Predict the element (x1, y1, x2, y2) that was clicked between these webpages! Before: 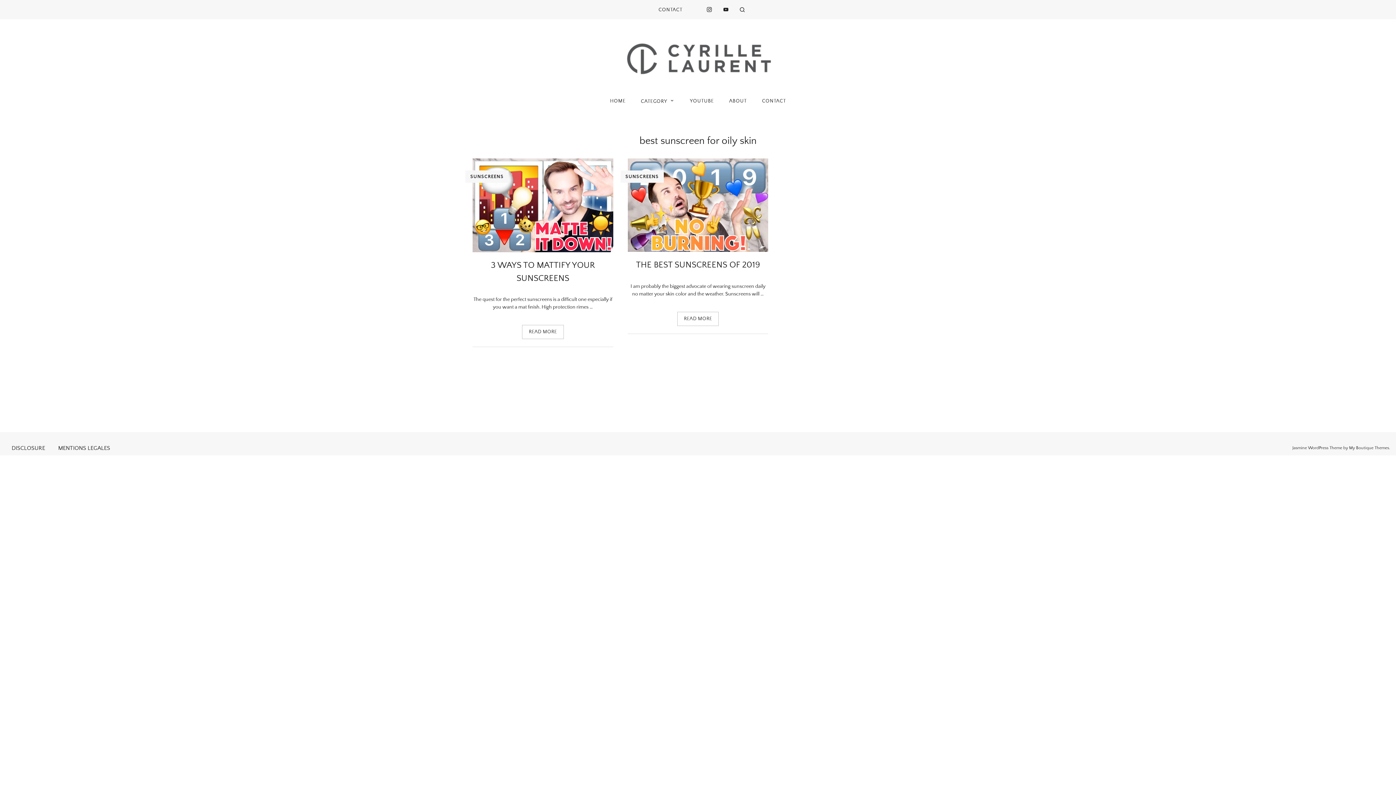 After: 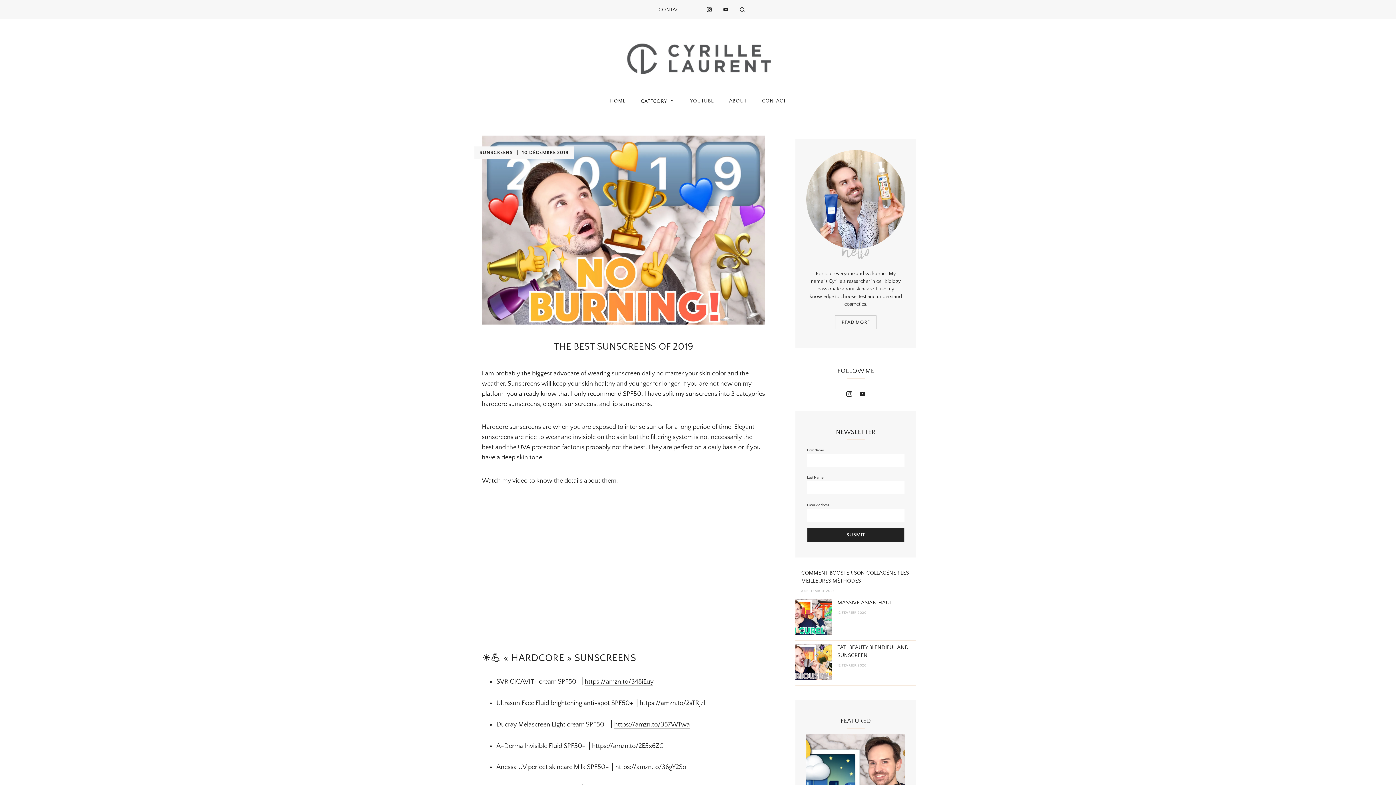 Action: bbox: (636, 260, 760, 270) label: THE BEST SUNSCREENS OF 2019